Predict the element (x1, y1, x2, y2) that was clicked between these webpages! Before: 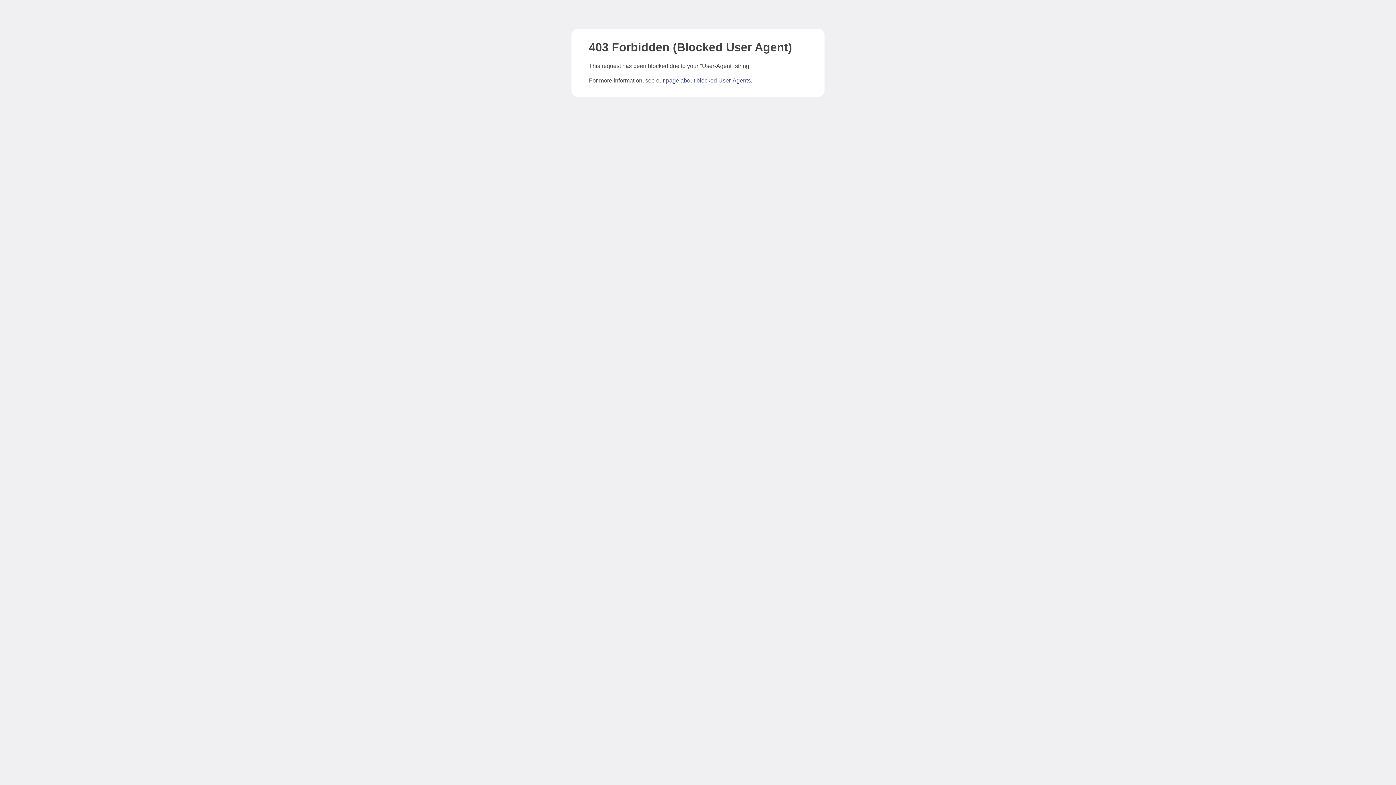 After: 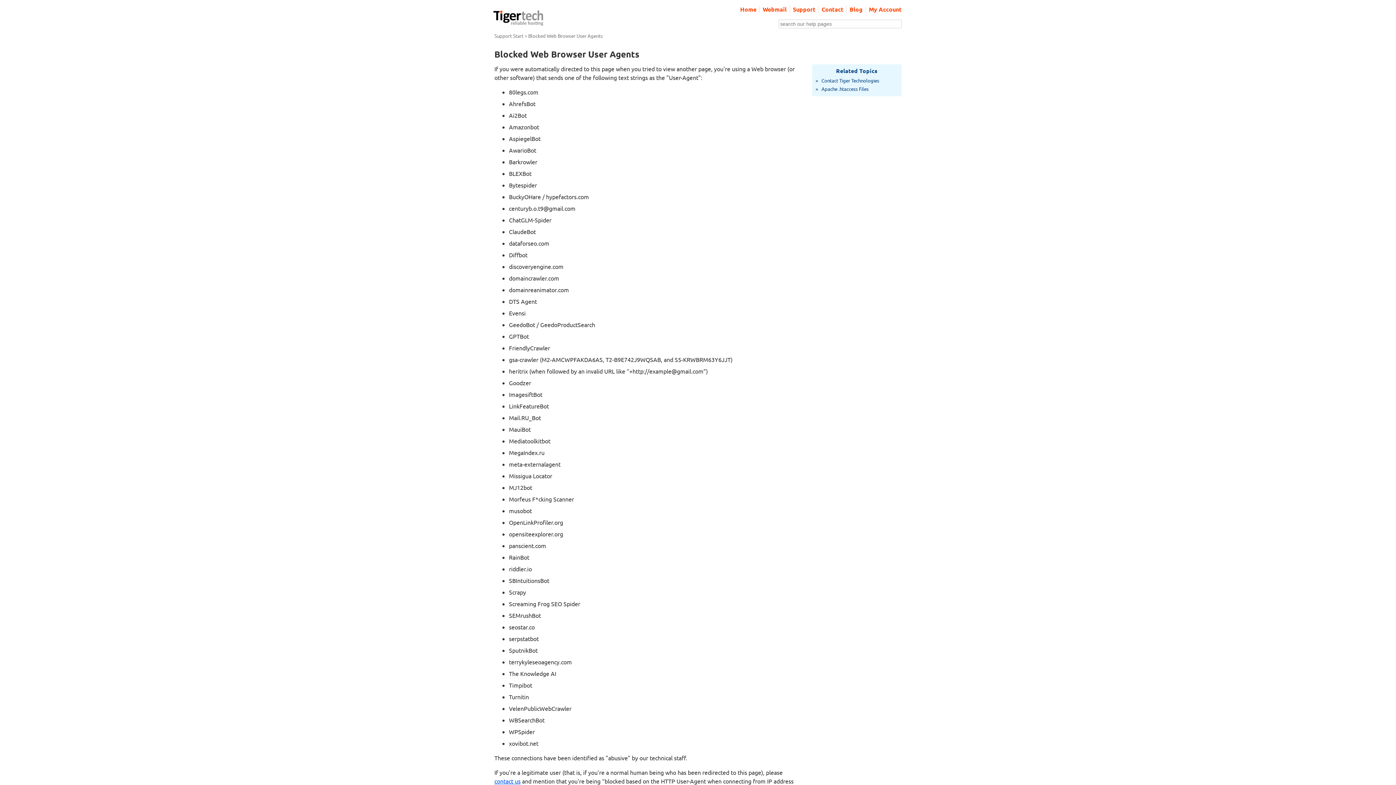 Action: label: page about blocked User-Agents bbox: (666, 77, 750, 83)